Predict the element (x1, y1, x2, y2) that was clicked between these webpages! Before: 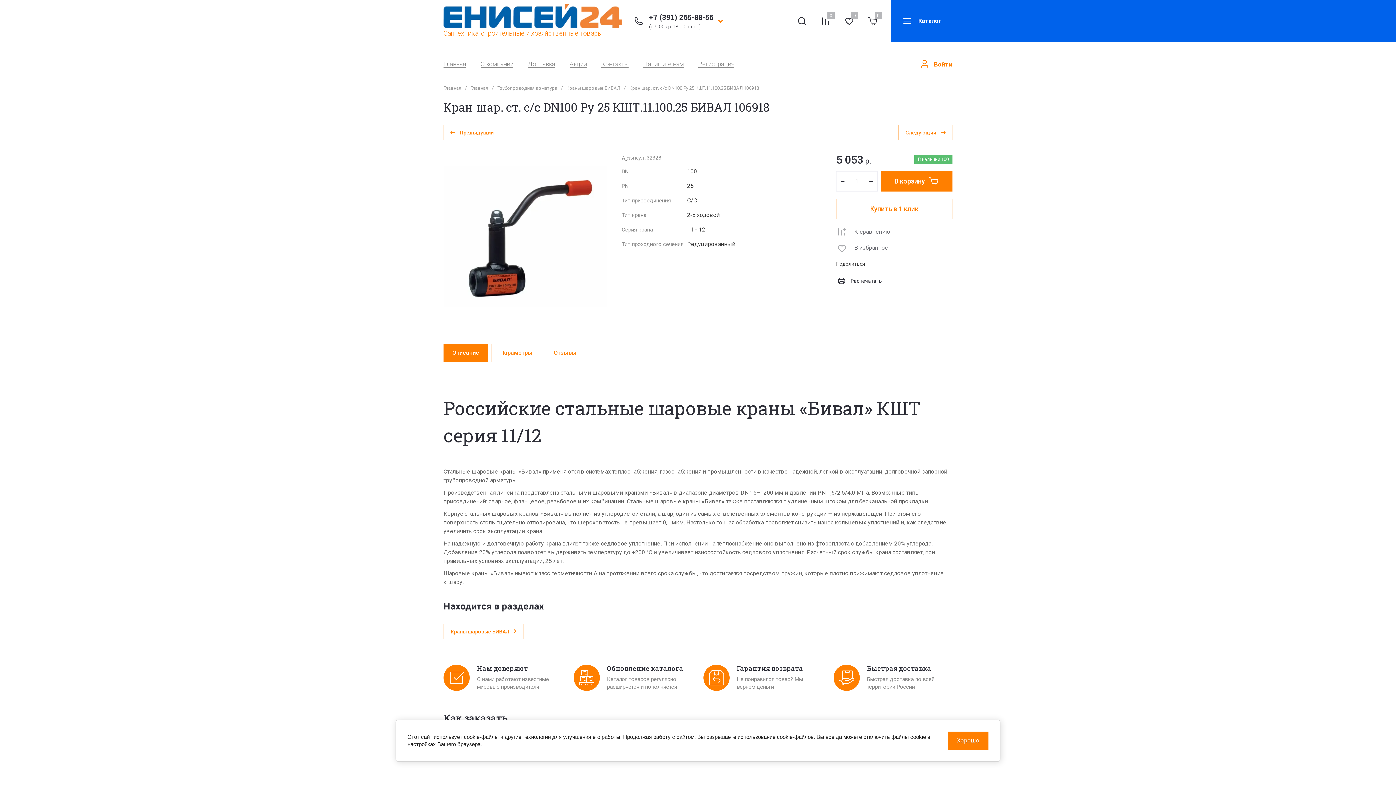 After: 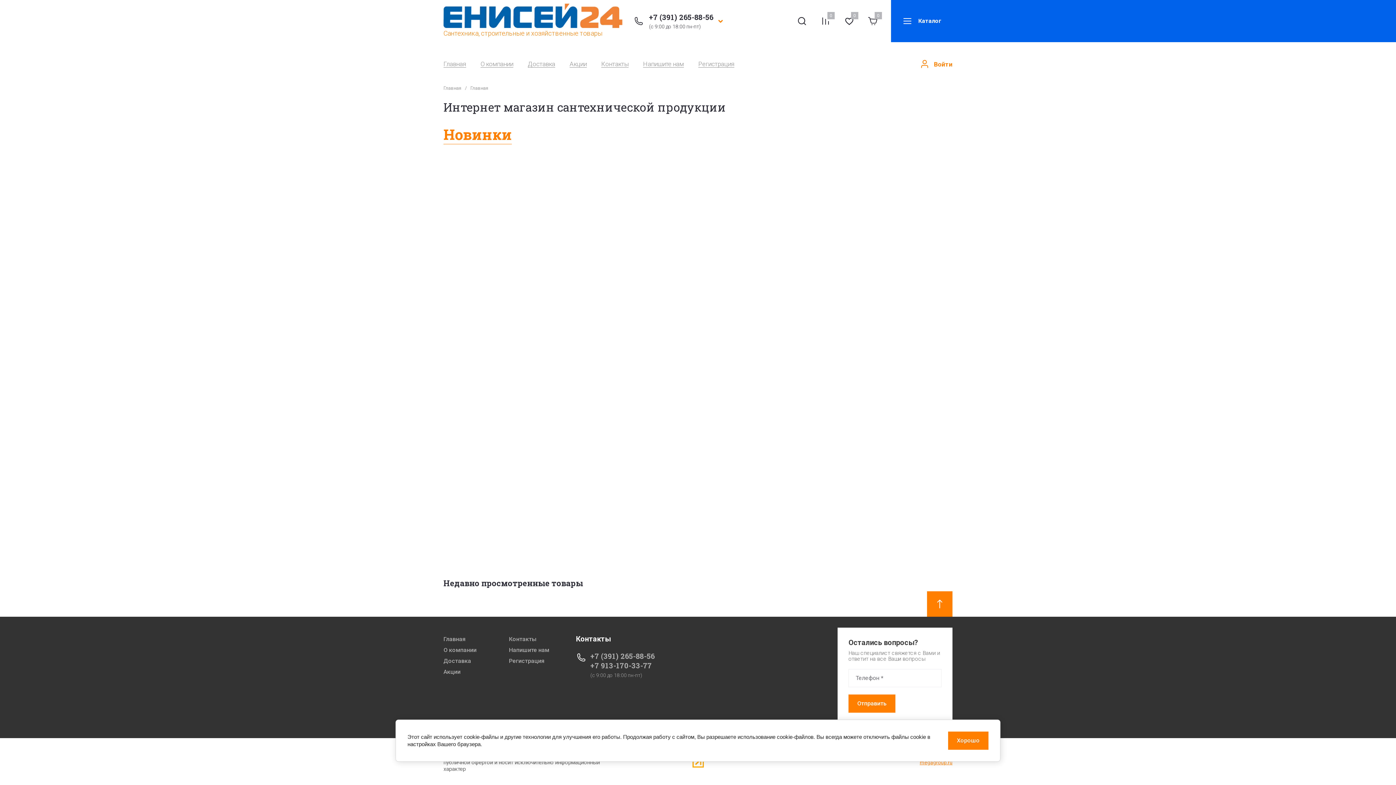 Action: label: Главная bbox: (443, 60, 466, 67)